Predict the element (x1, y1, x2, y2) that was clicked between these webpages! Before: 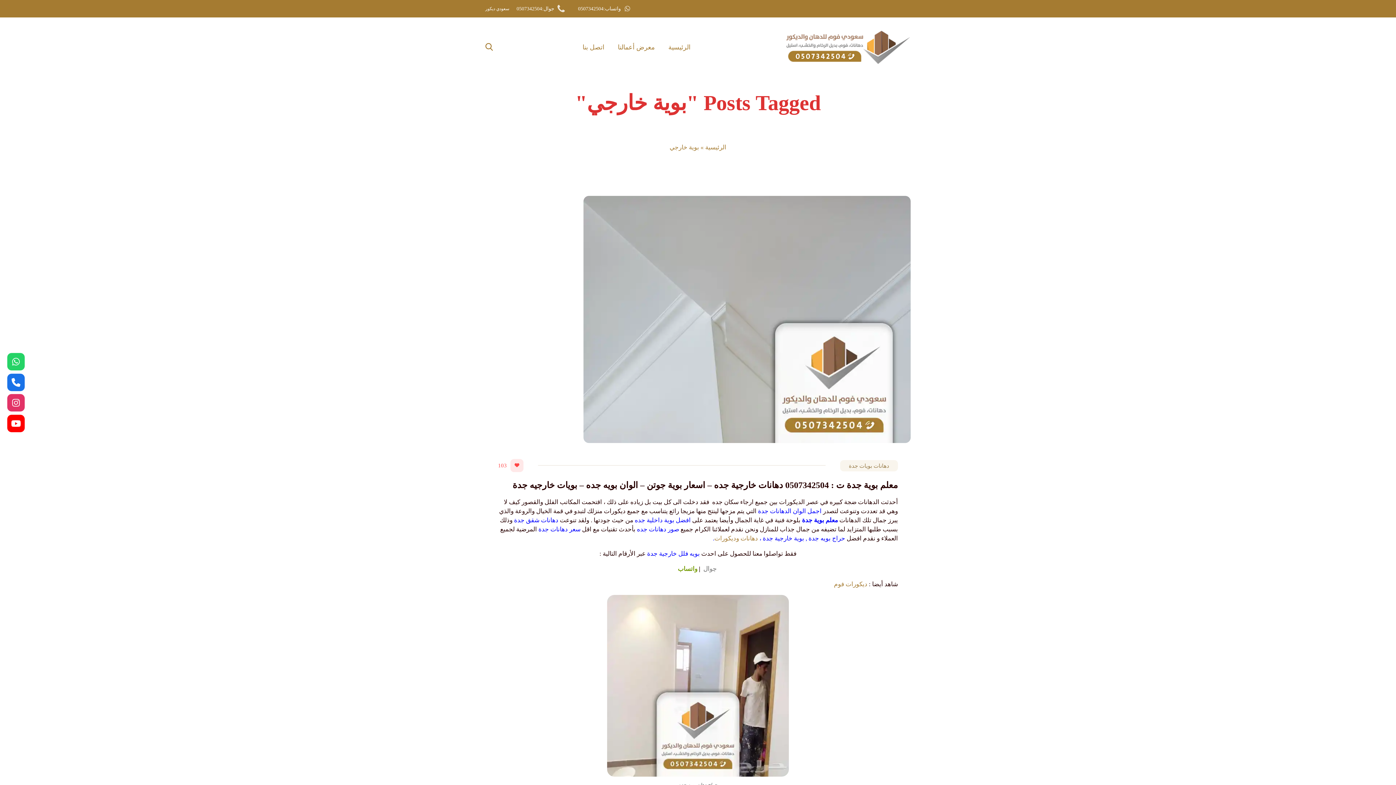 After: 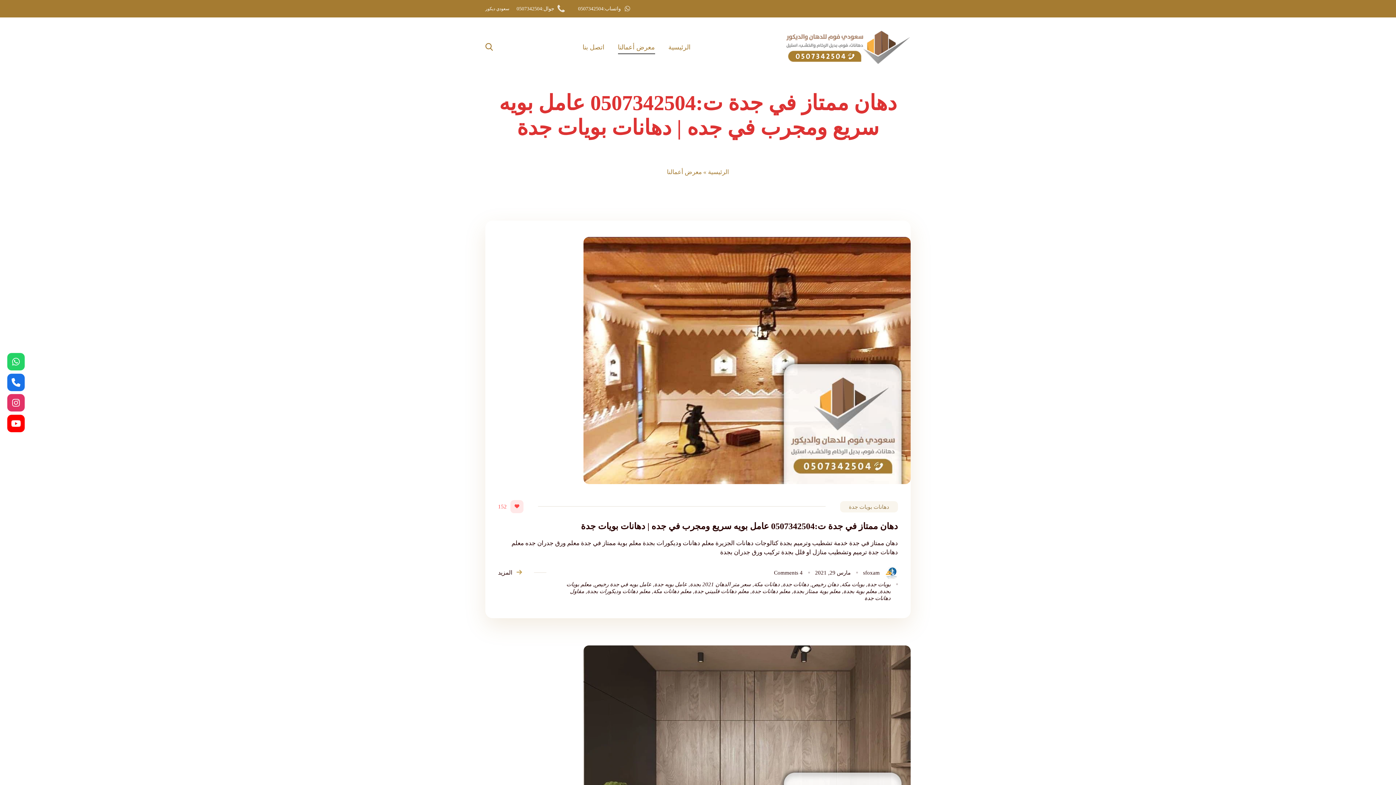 Action: bbox: (618, 40, 655, 54) label: معرض أعمالنا‎